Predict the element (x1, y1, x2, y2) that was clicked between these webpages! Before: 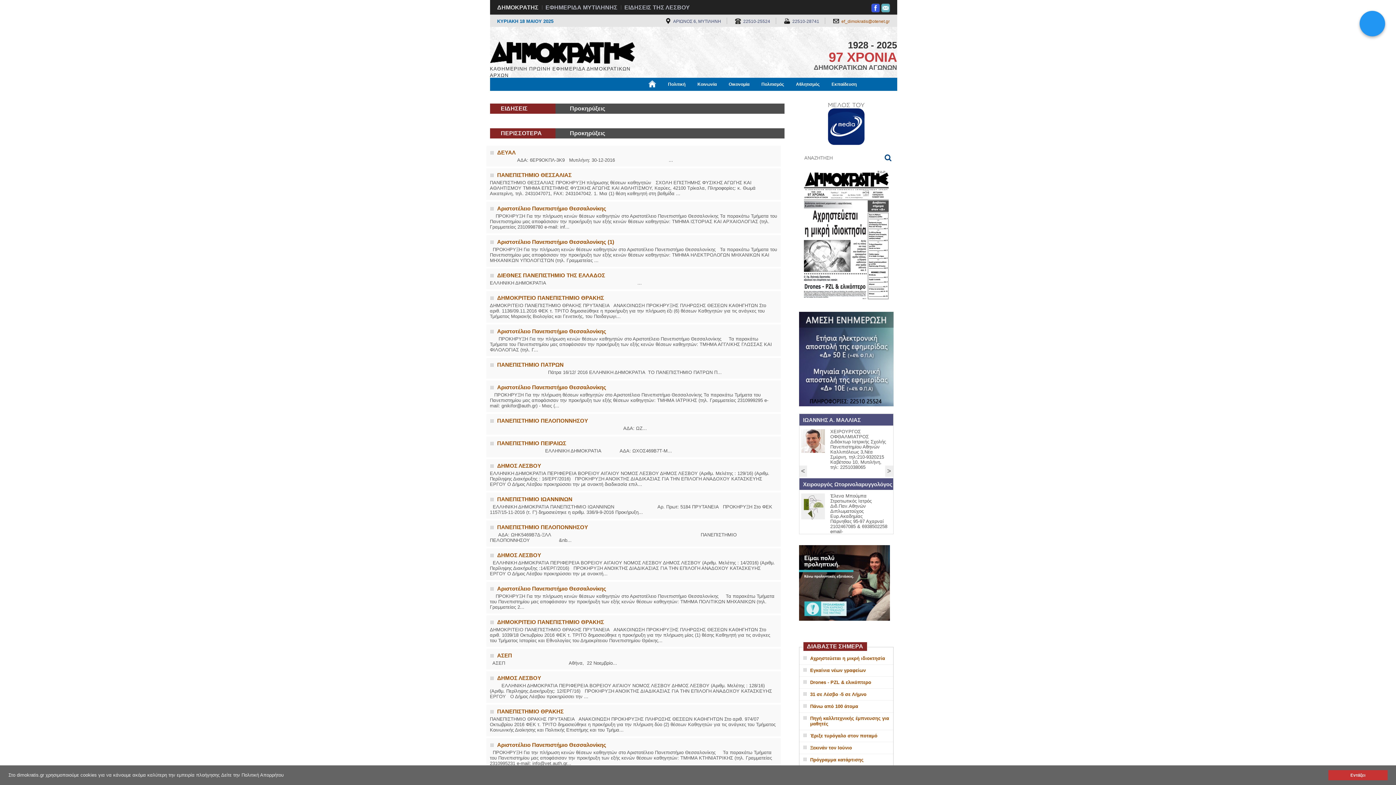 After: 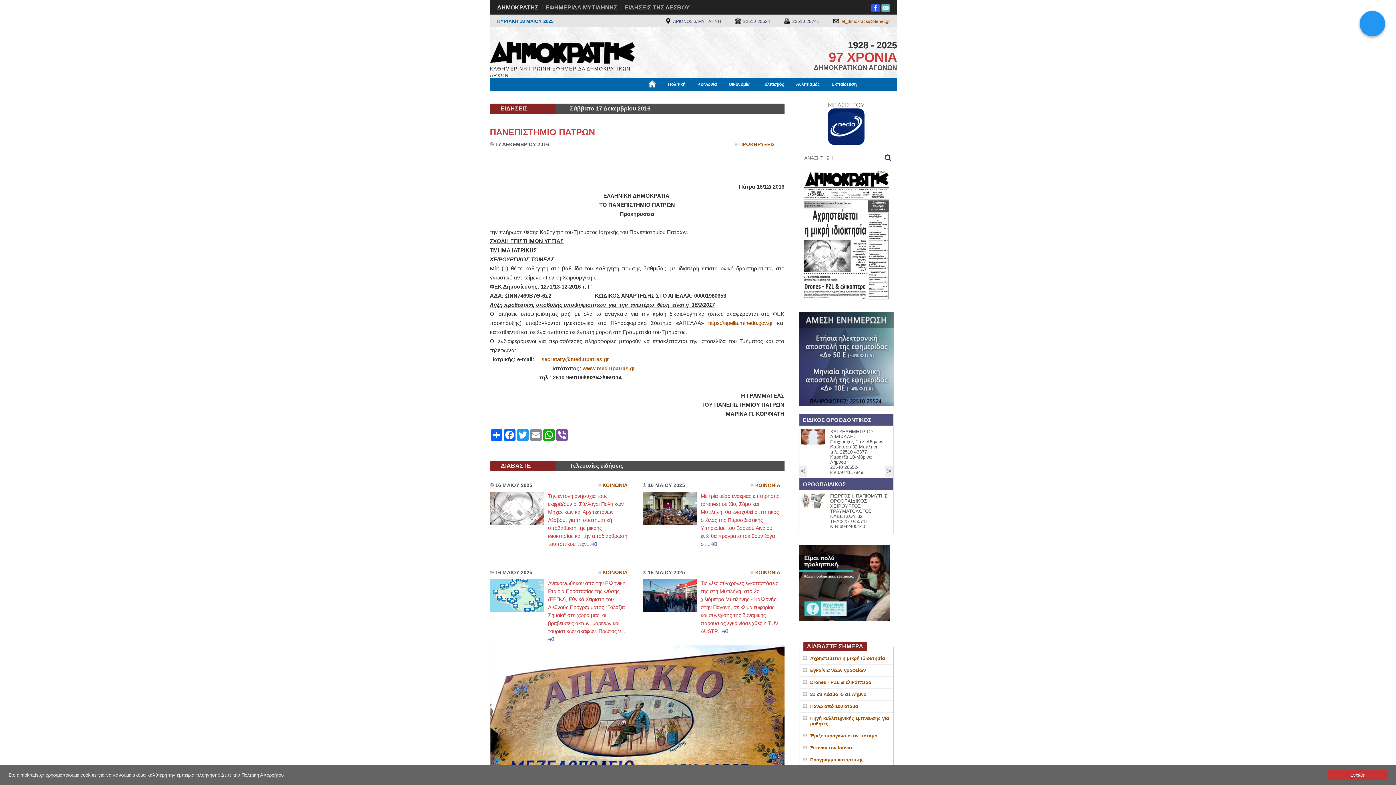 Action: bbox: (490, 361, 777, 375) label: ΠΑΝΕΠΙΣΤΗΜΙΟ ΠΑΤΡΩΝ

                                        Πάτρα 16/12/ 2016 ΕΛΛΗΝΙΚΗ ΔΗΜΟΚΡΑΤΙΑ  ΤΟ ΠΑΝΕΠΙΣΤΗΜΙΟ ΠΑΤΡΩΝ Π...